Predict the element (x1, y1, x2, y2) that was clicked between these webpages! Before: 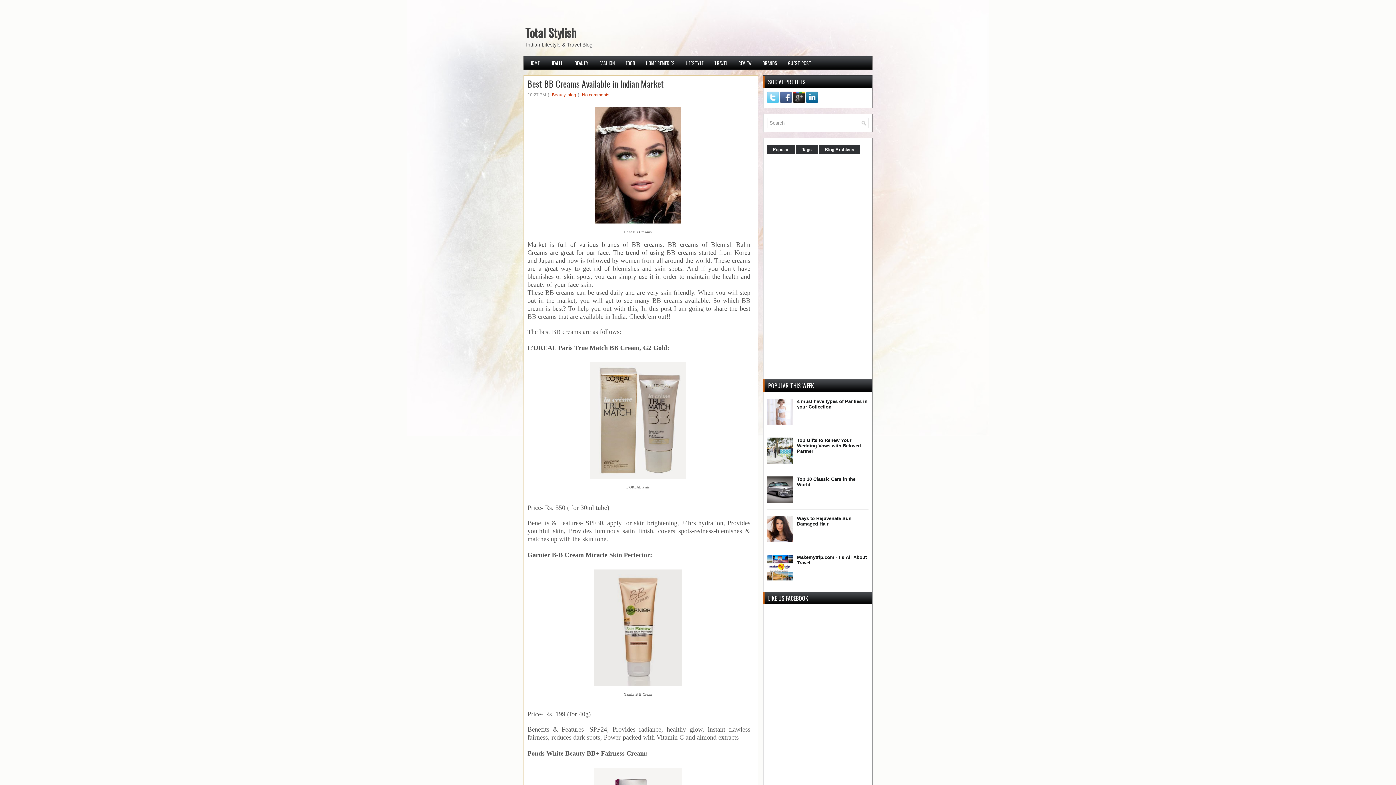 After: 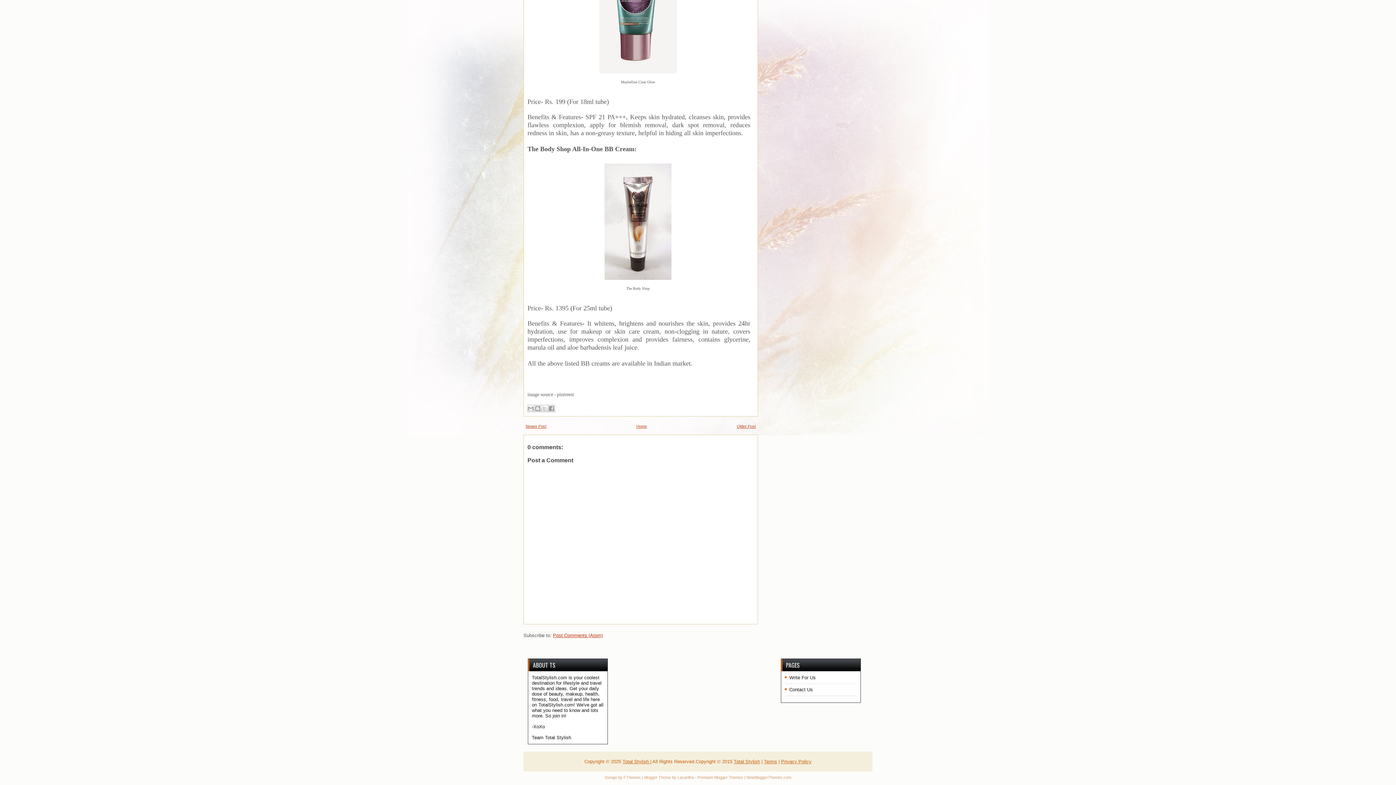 Action: bbox: (582, 92, 609, 97) label: No comments